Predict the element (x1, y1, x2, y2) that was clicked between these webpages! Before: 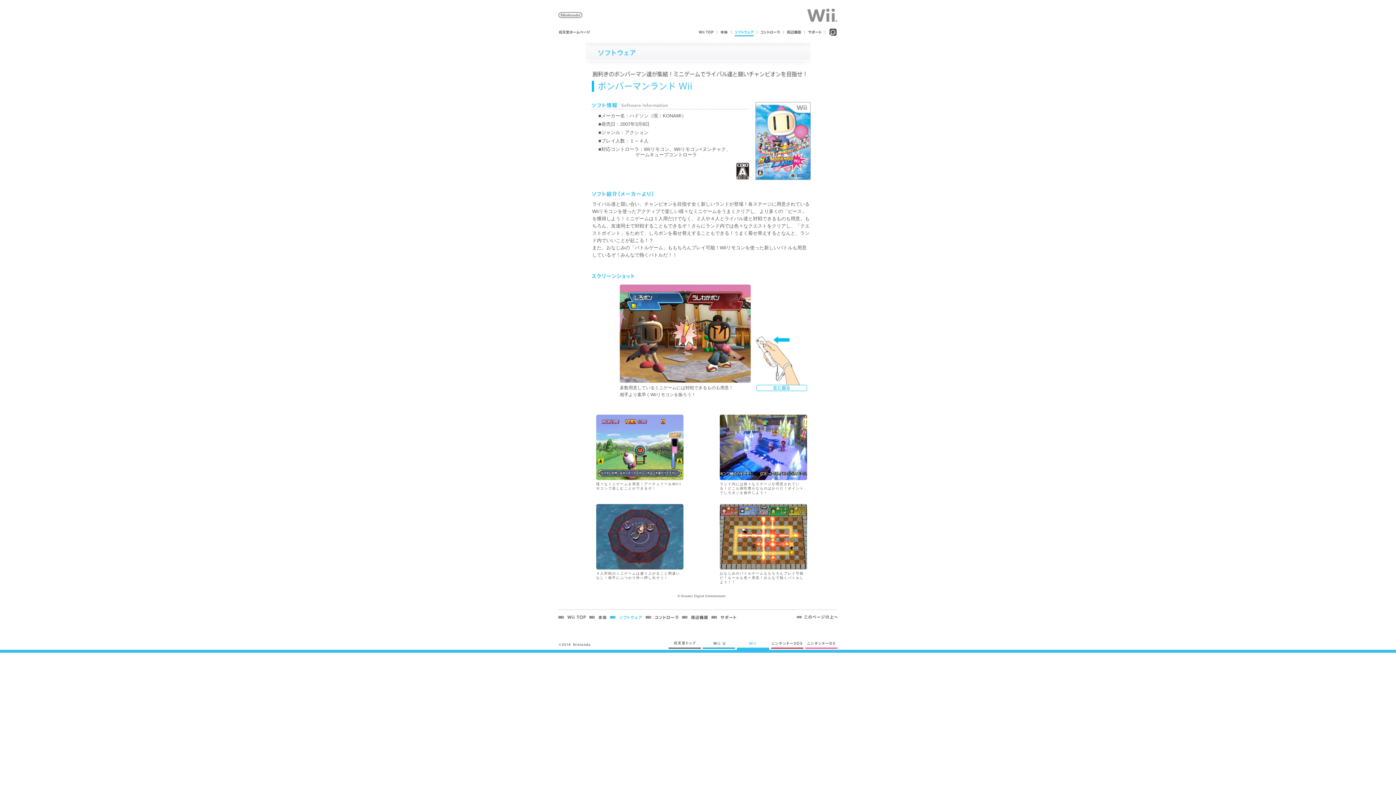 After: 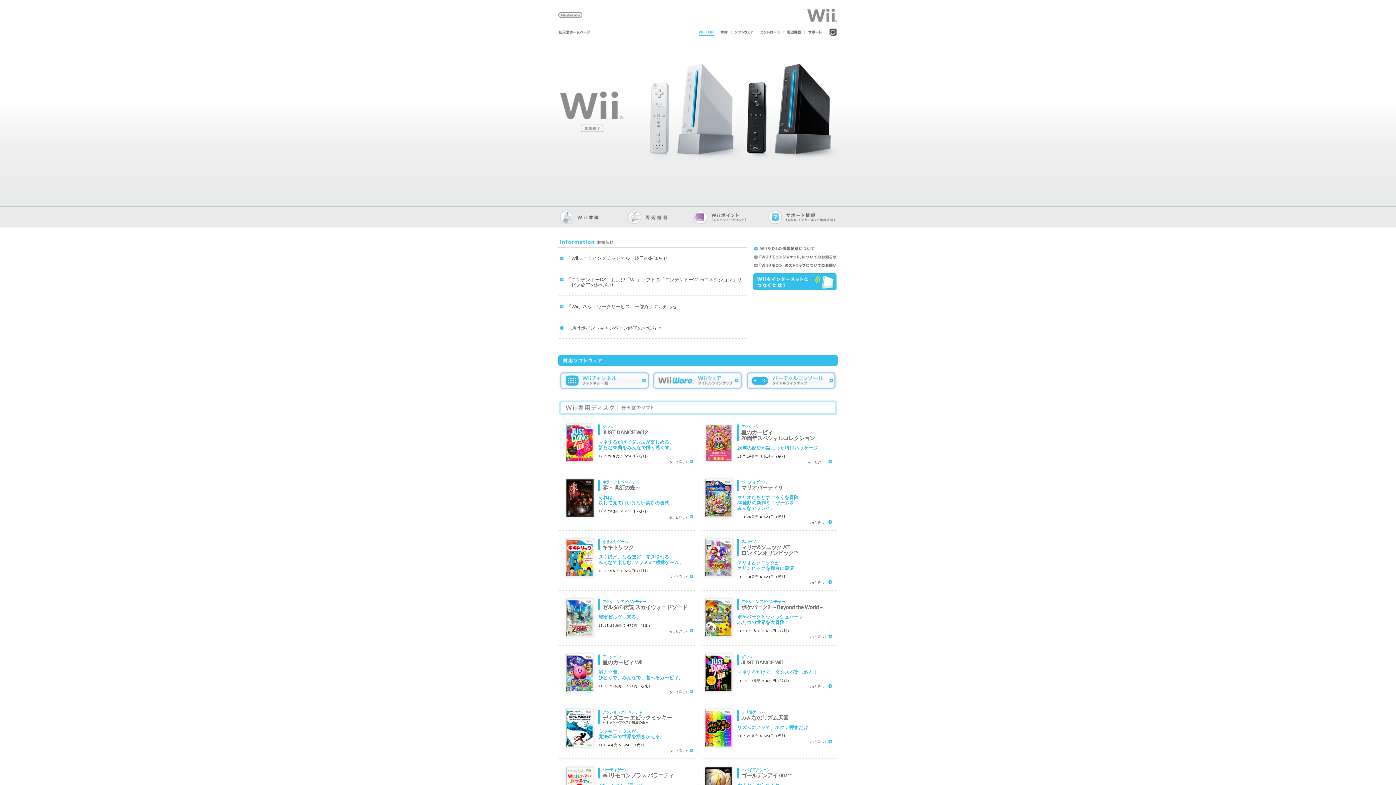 Action: bbox: (558, 618, 589, 622)